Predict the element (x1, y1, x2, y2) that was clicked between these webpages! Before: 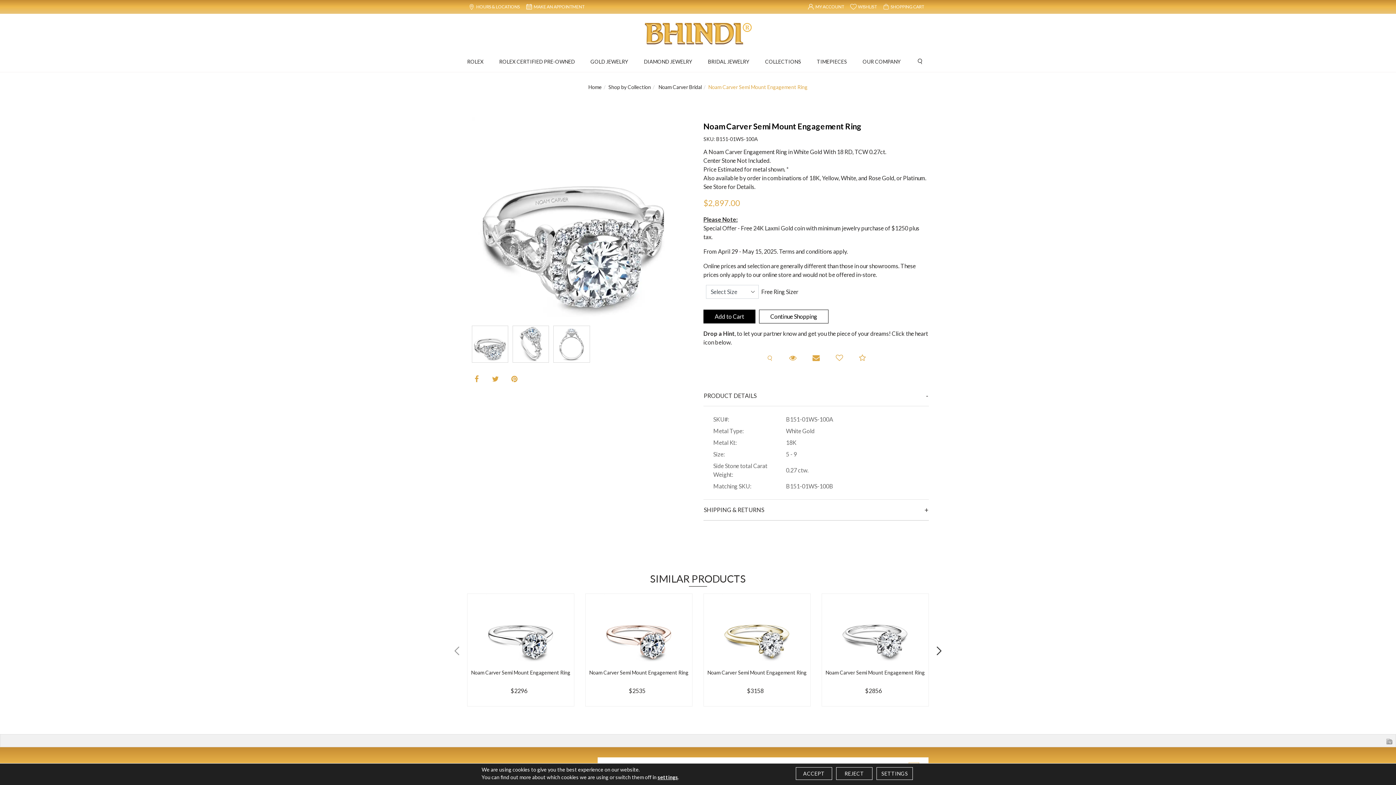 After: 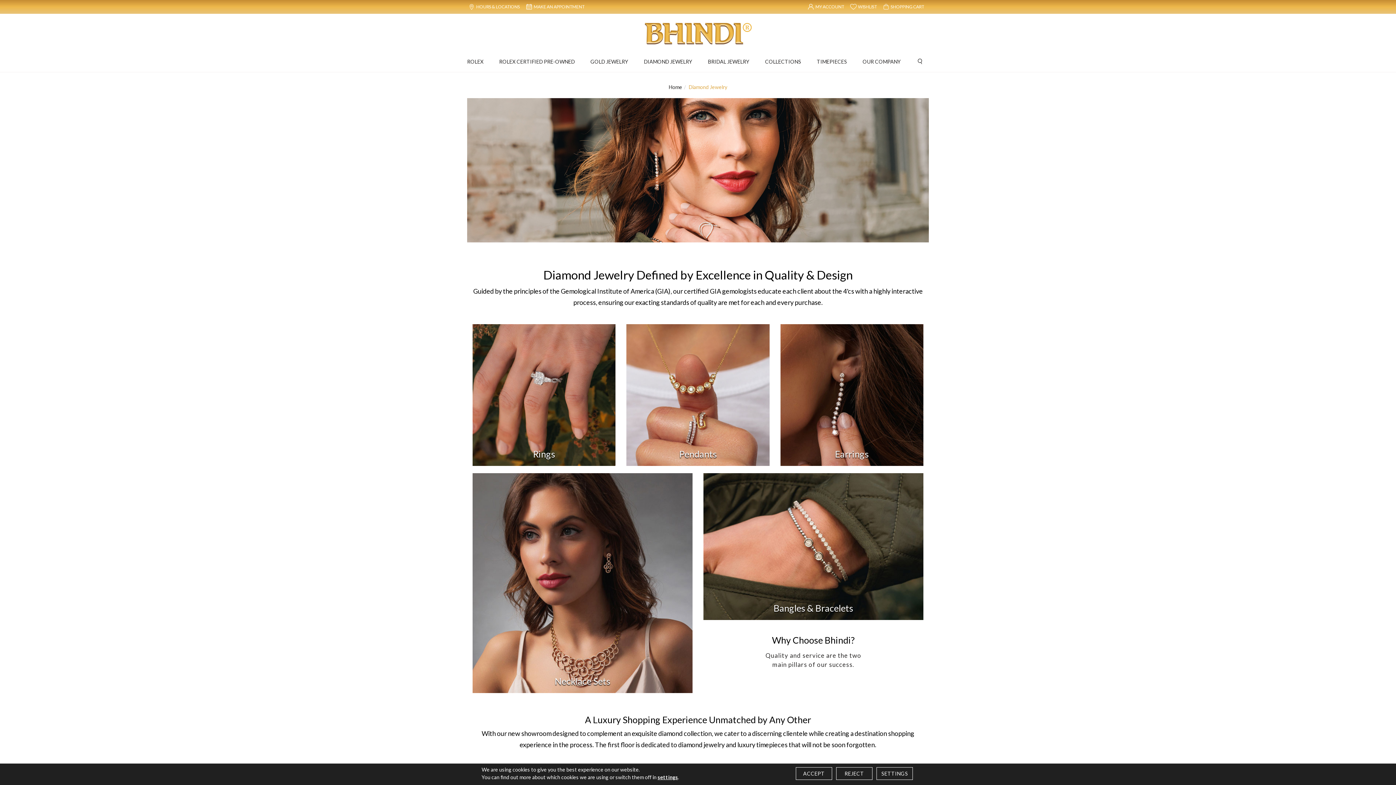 Action: bbox: (644, 54, 695, 68) label: DIAMOND JEWELRY